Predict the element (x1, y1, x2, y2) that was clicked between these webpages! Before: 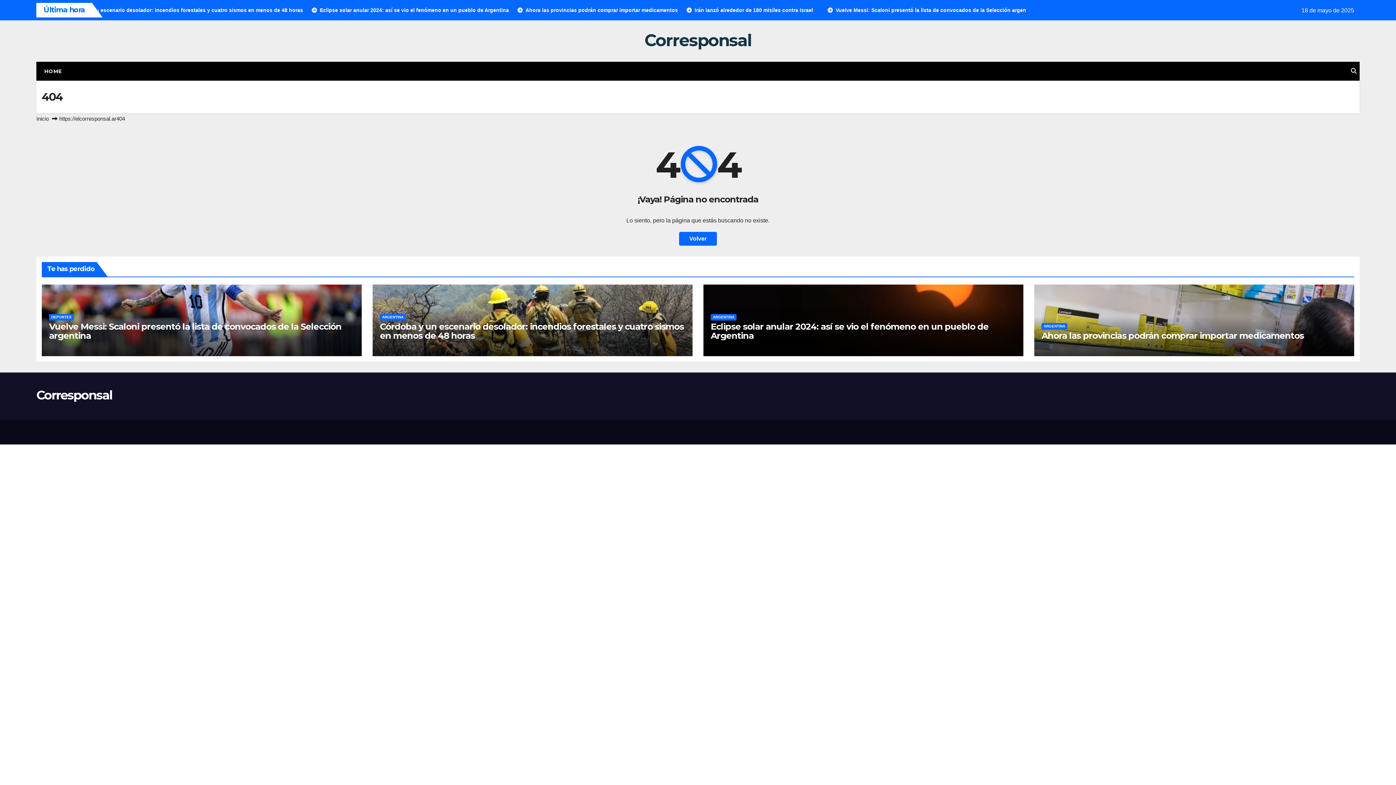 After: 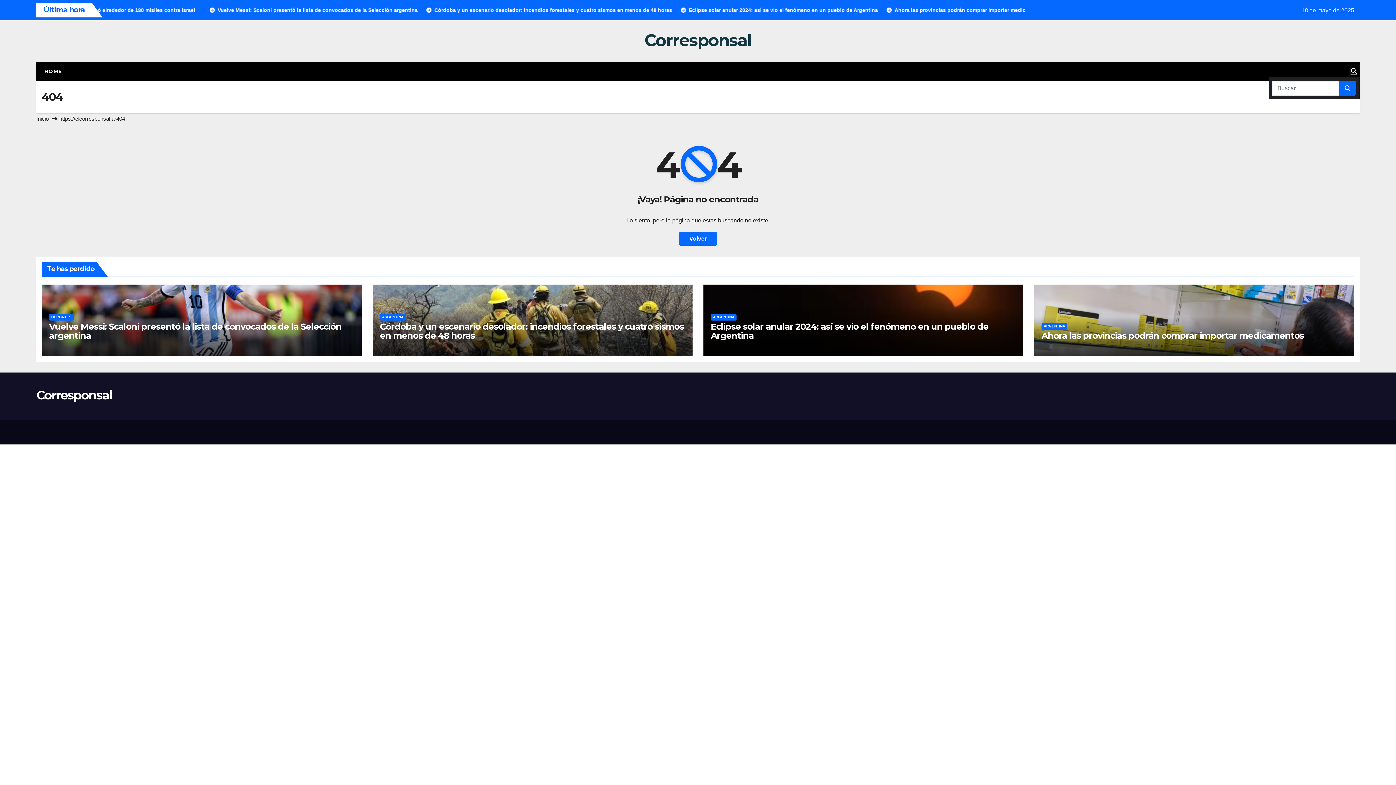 Action: bbox: (1351, 68, 1357, 74)